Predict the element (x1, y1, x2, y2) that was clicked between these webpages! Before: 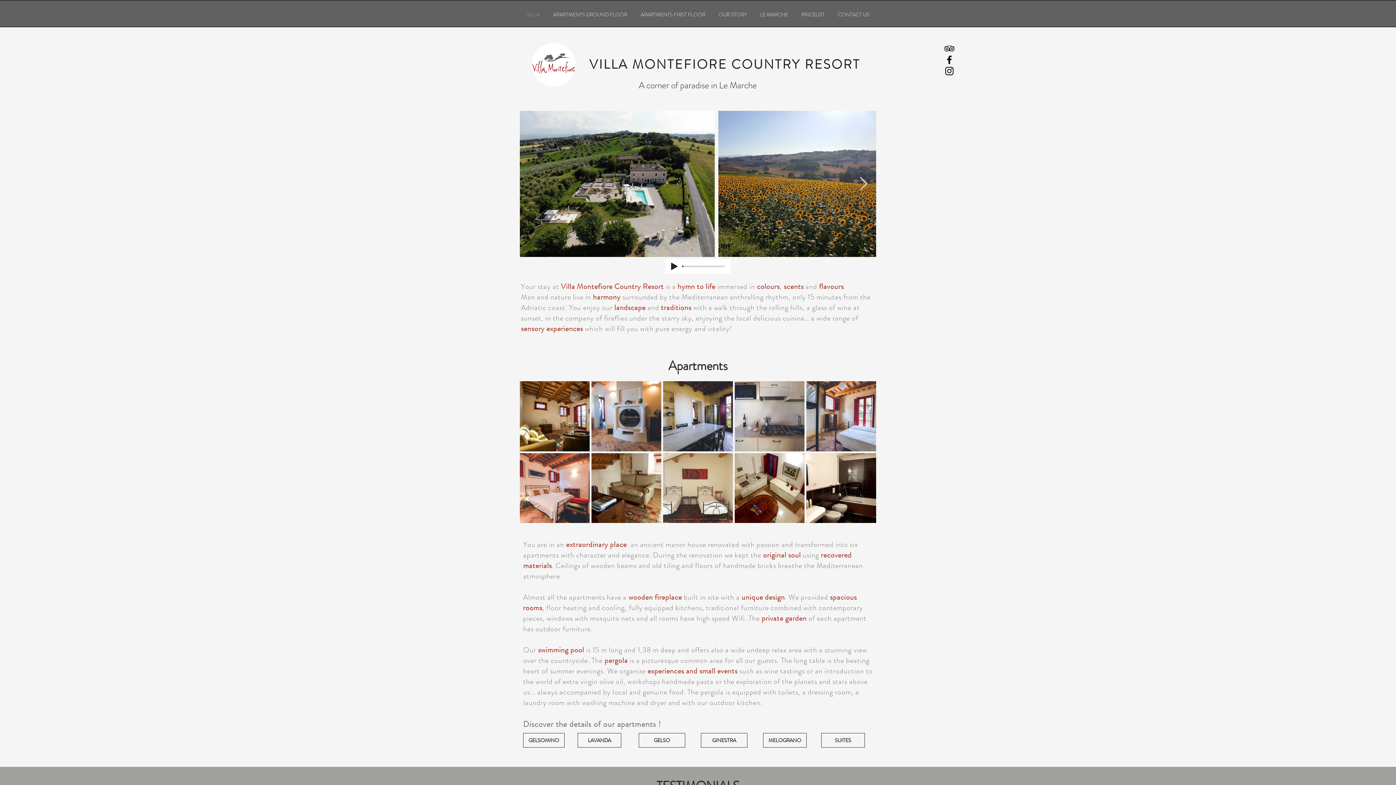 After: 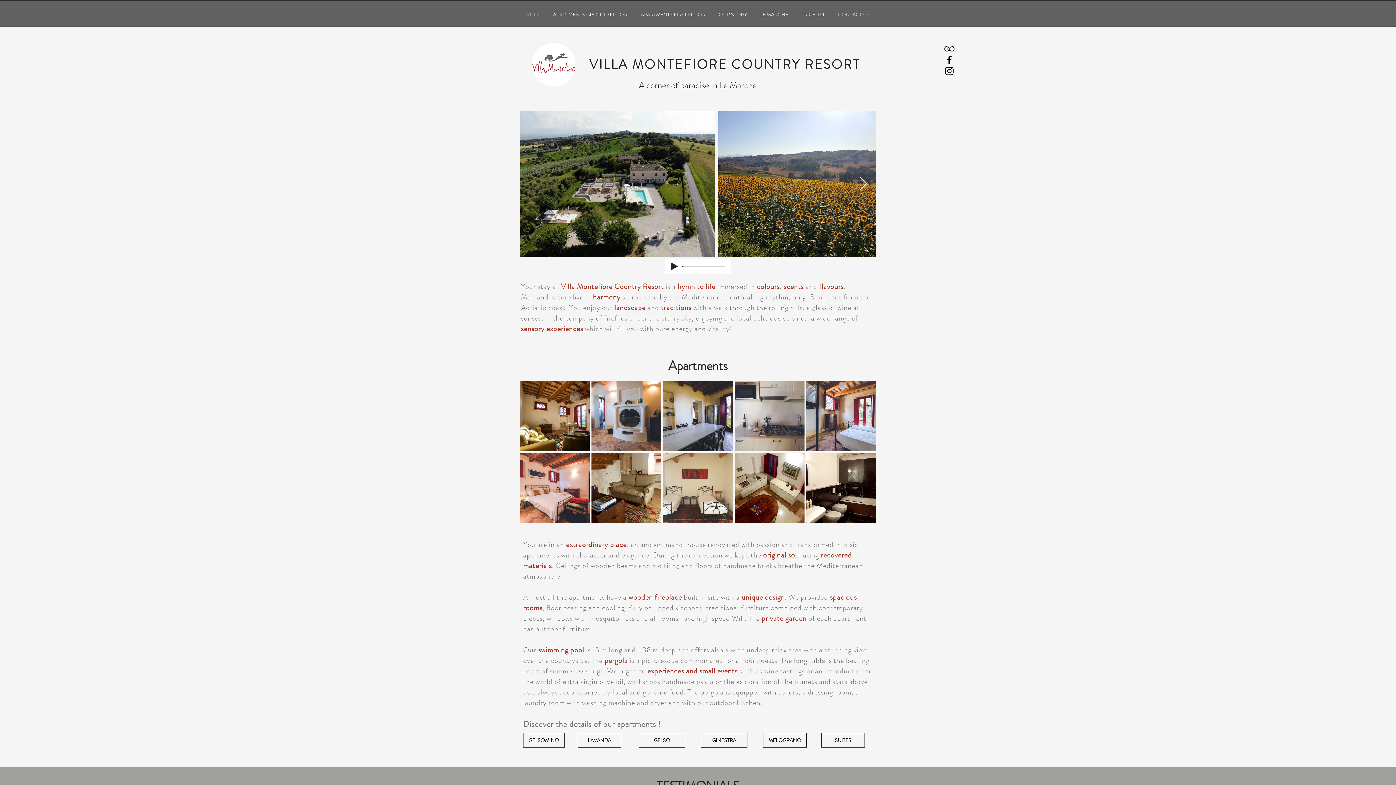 Action: bbox: (944, 54, 955, 65) label: Facebook Villa Montefiore Country Resort